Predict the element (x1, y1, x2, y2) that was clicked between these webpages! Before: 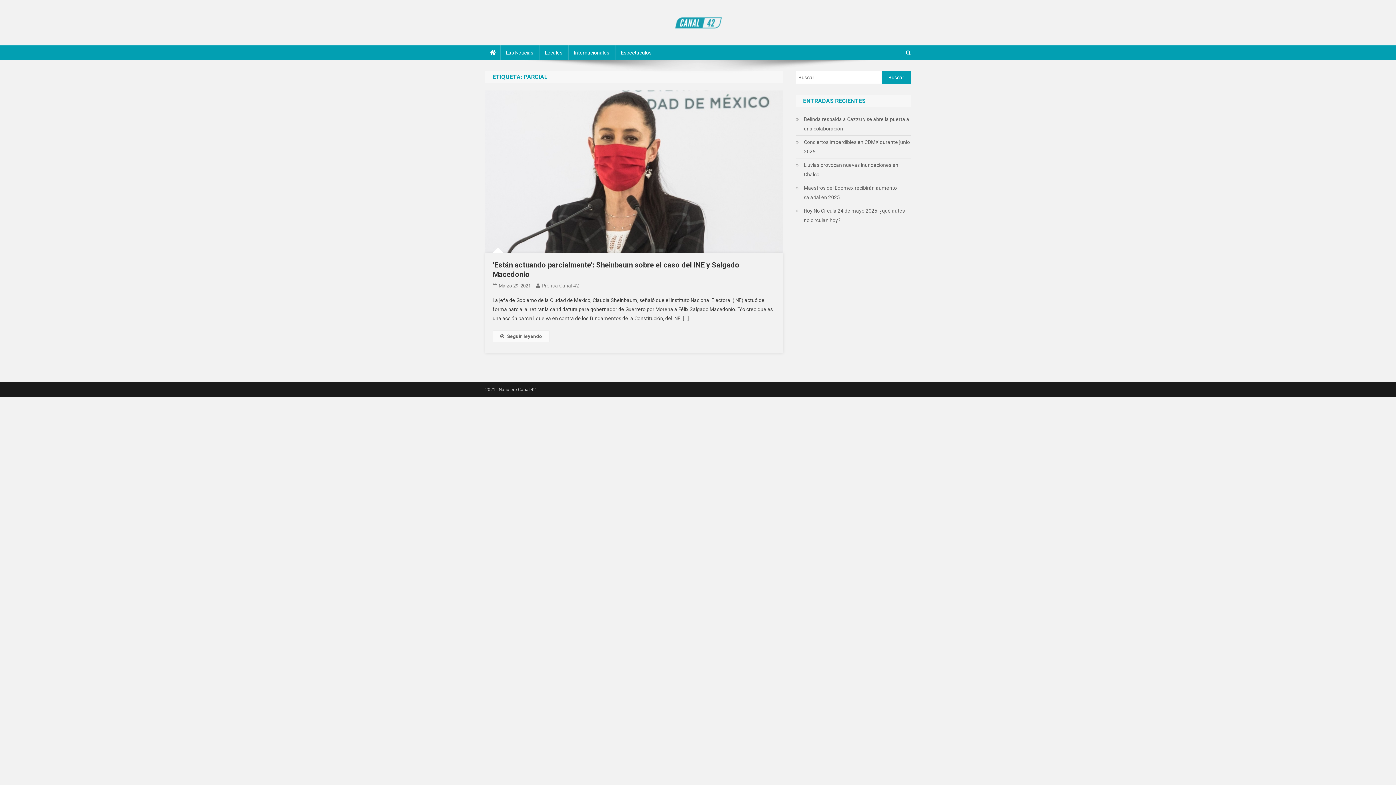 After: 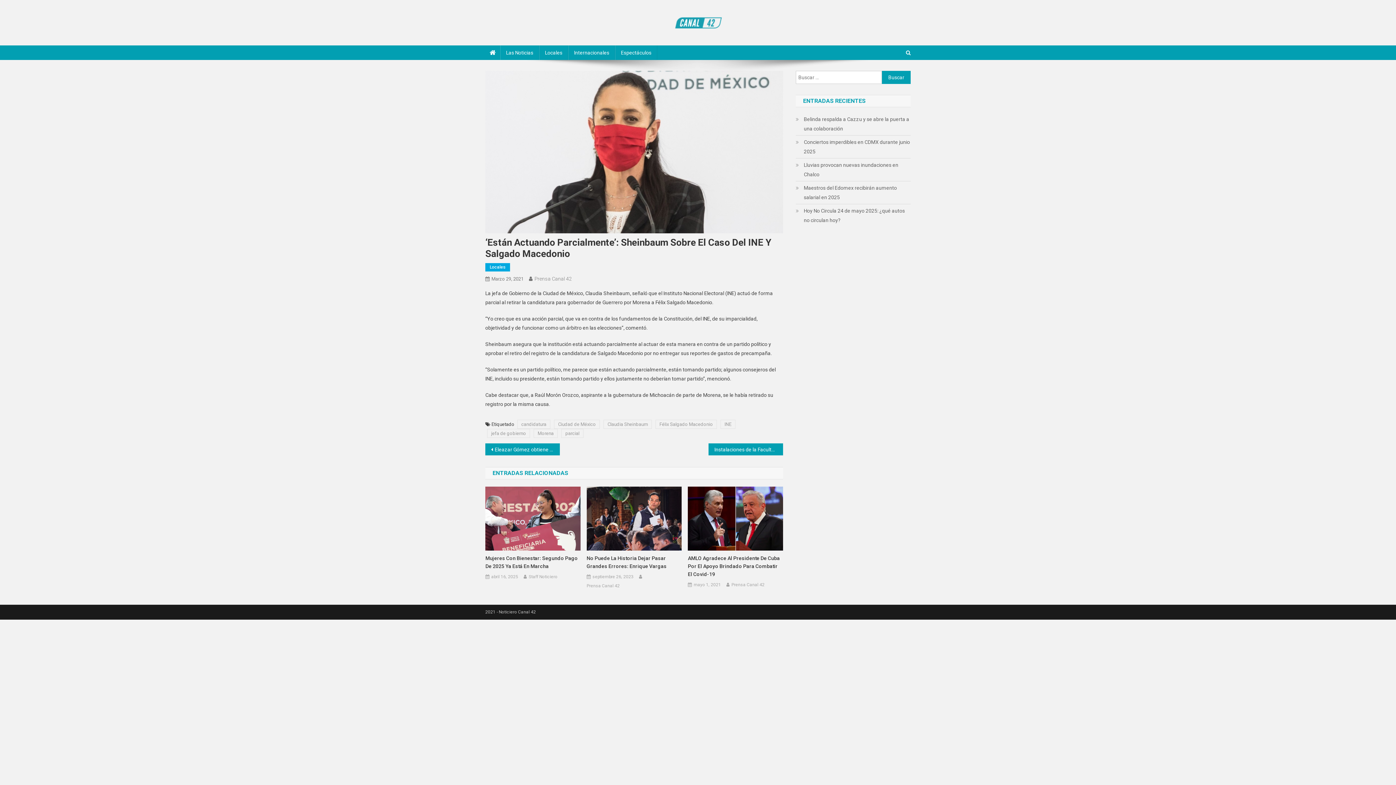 Action: bbox: (485, 168, 783, 174)